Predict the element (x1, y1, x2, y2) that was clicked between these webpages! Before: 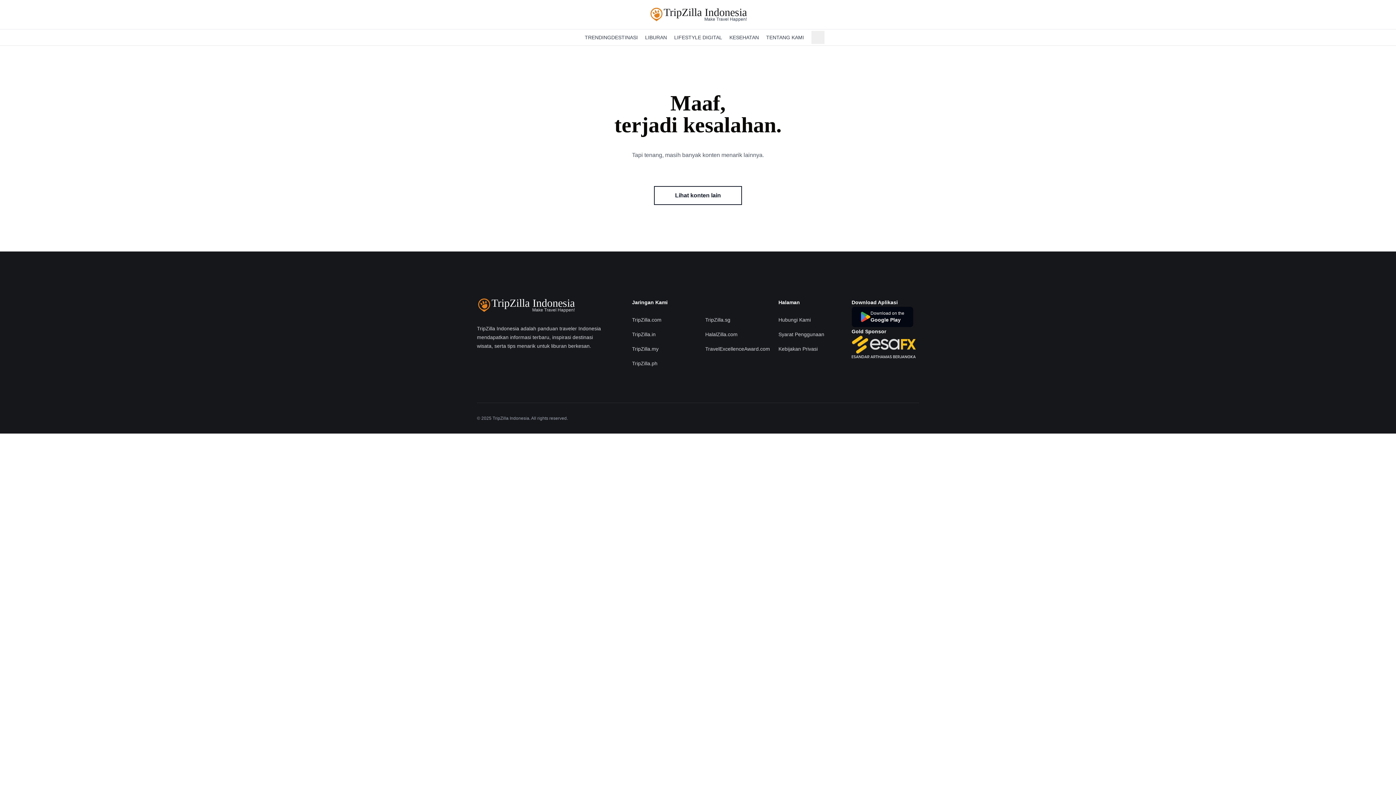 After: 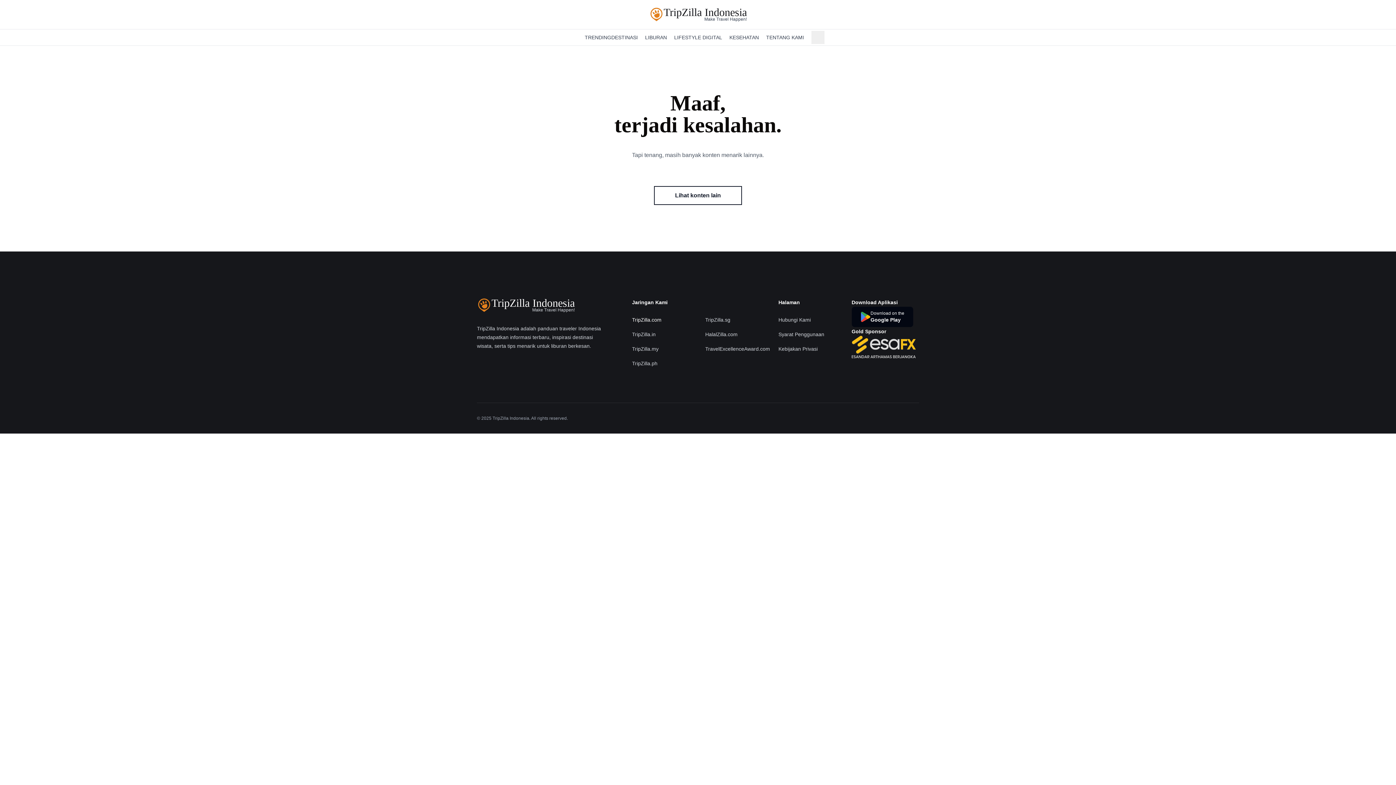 Action: label: TripZilla.com bbox: (632, 317, 661, 322)